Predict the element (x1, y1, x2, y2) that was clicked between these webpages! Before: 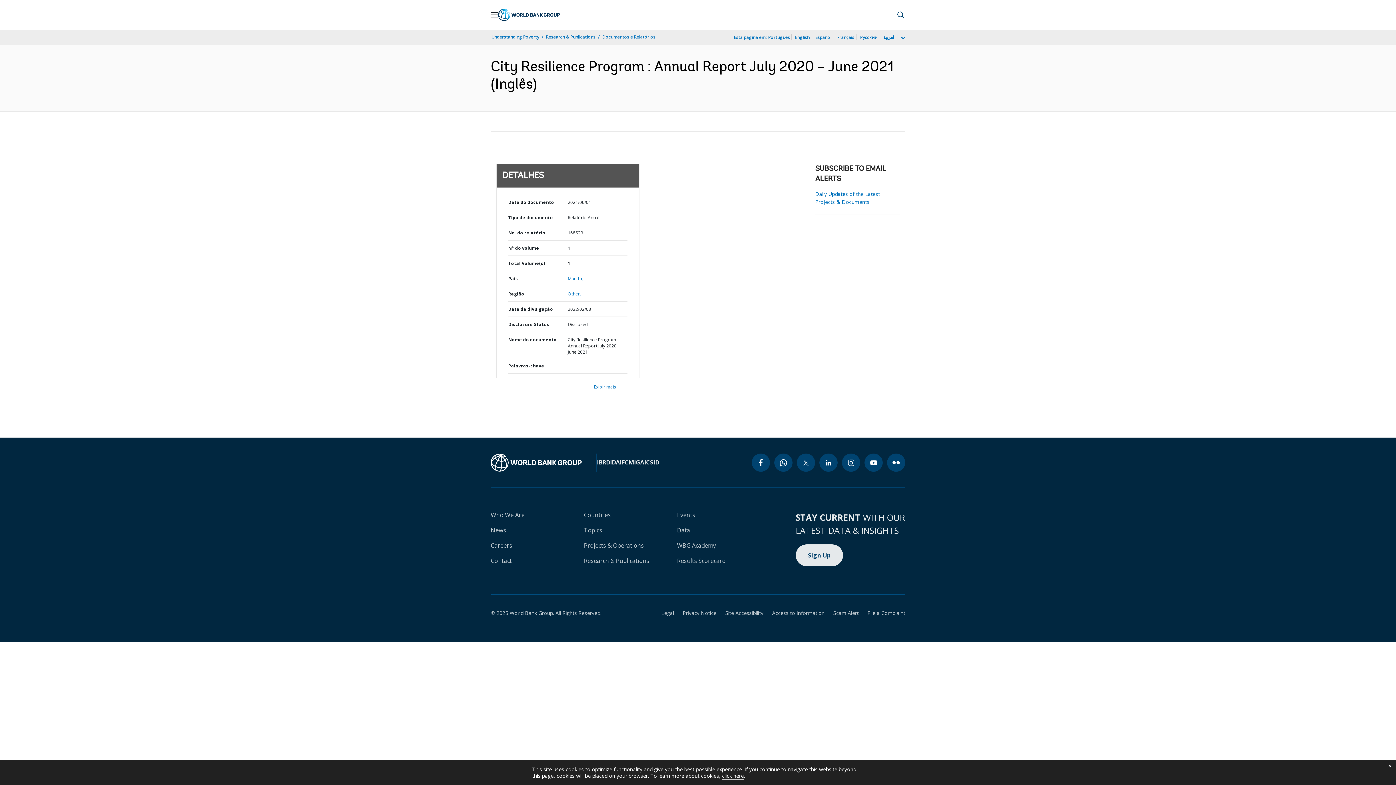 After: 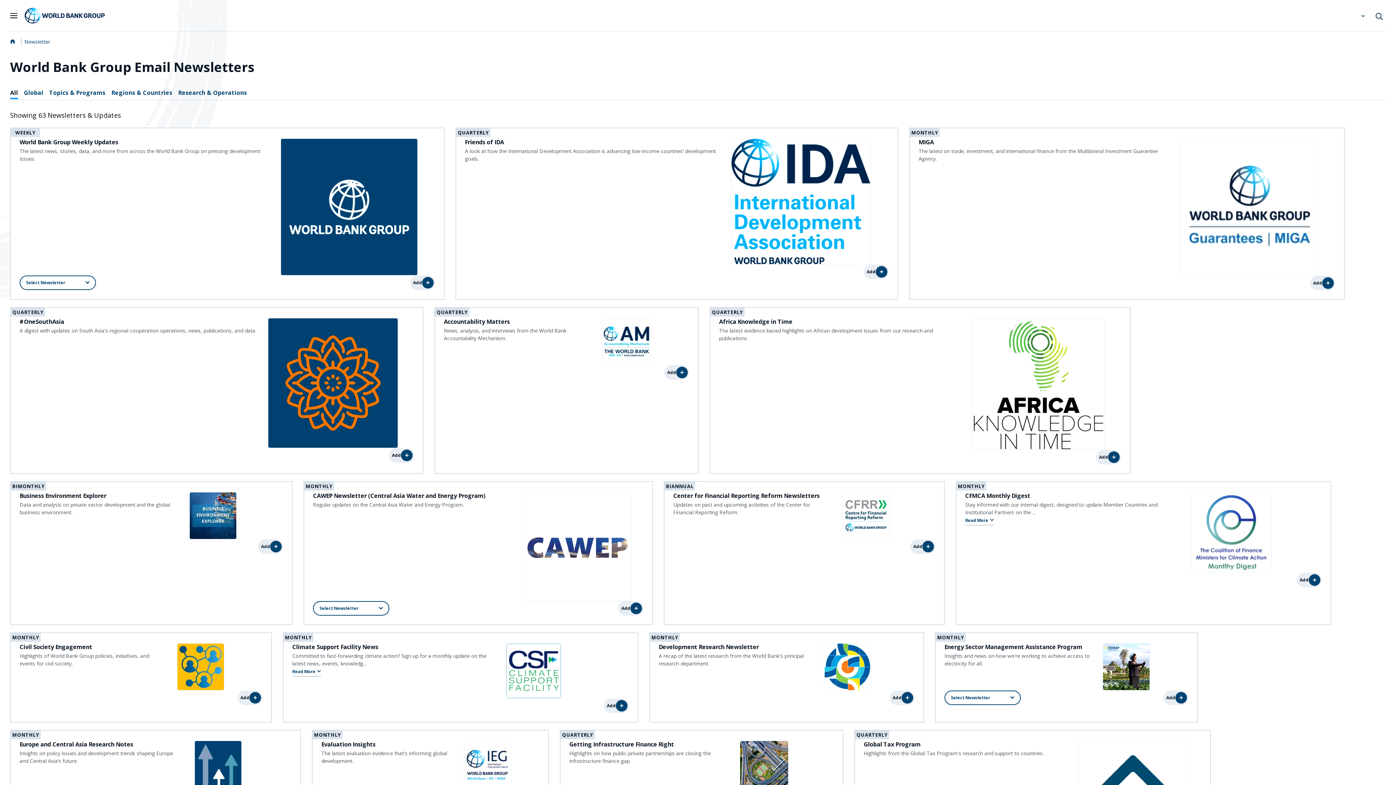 Action: label: Sign Up bbox: (795, 544, 843, 566)